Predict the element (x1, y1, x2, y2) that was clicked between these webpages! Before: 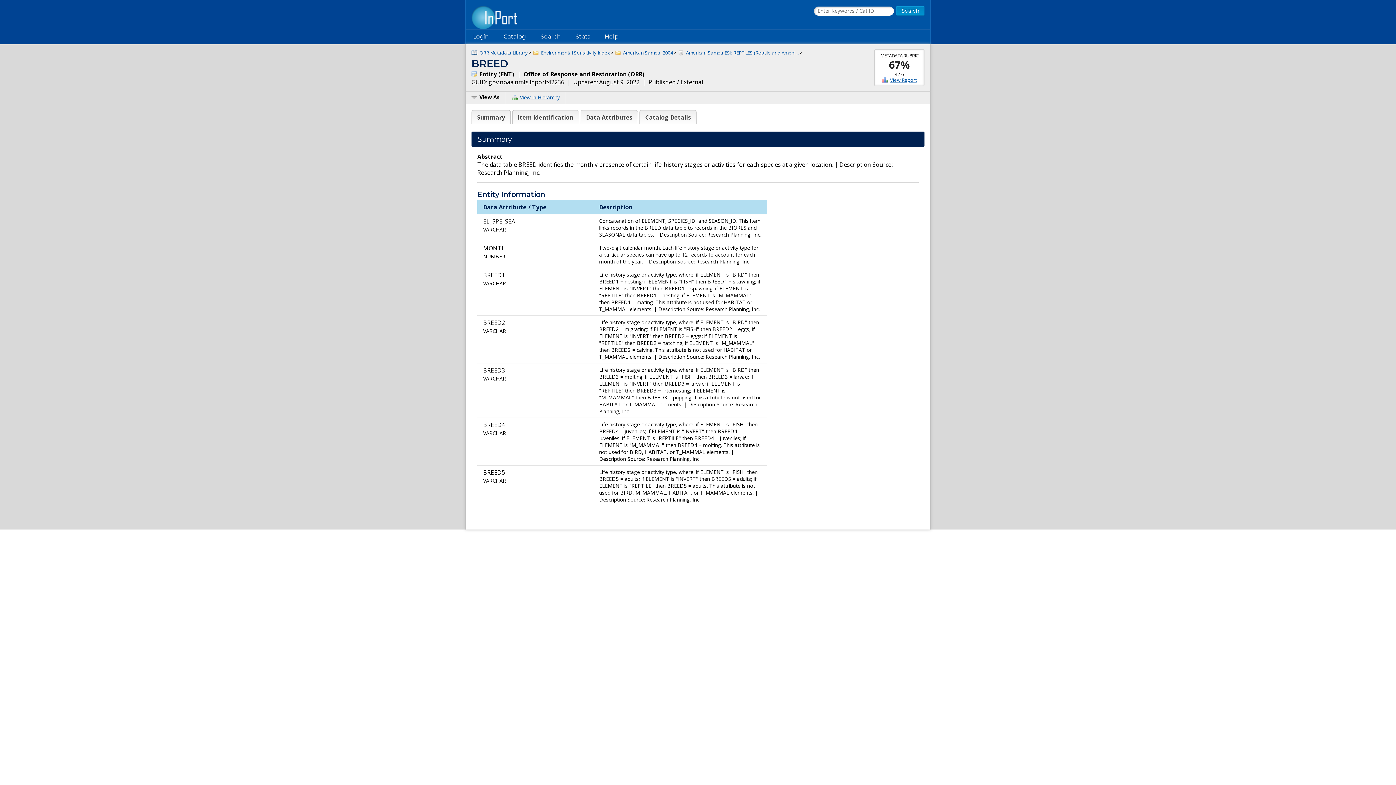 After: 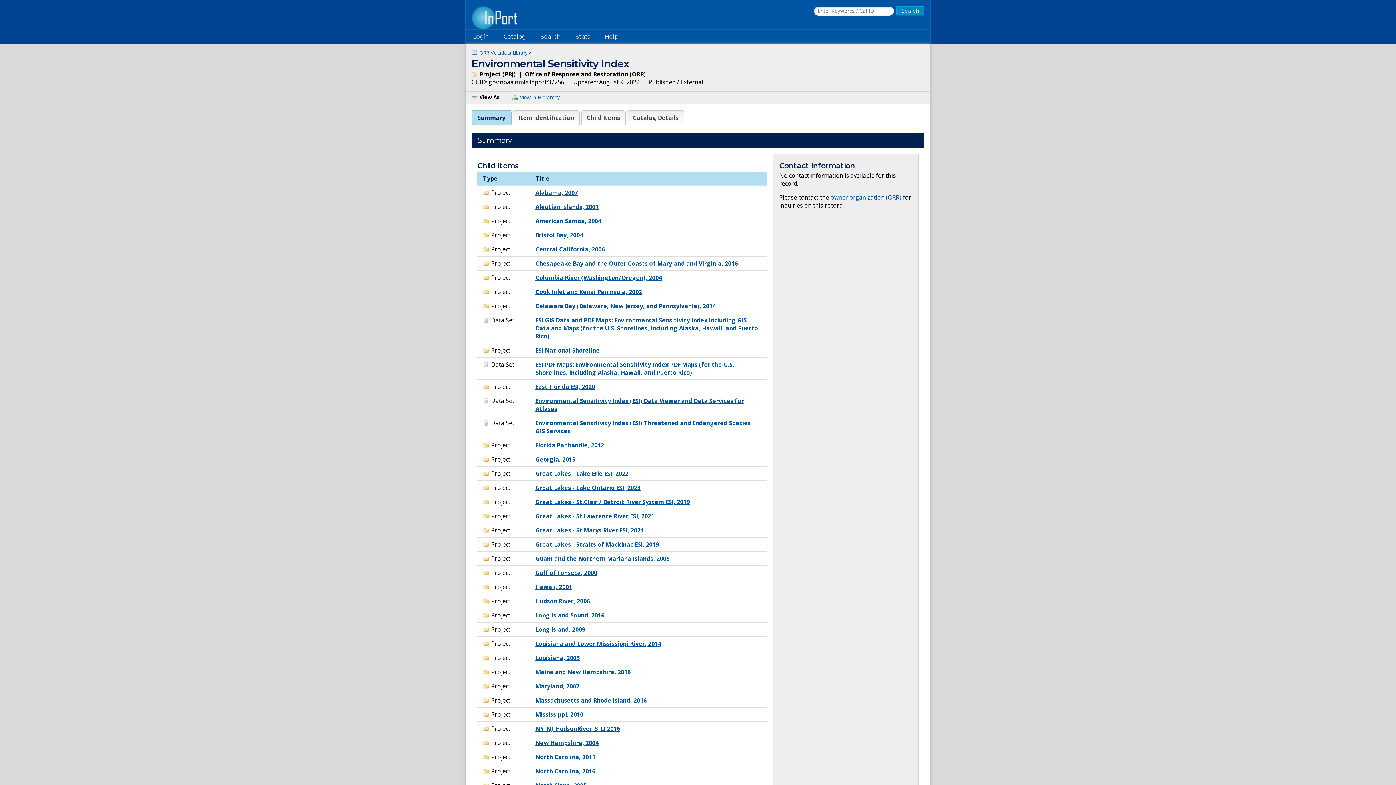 Action: label: Environmental Sensitivity Index bbox: (533, 49, 610, 56)